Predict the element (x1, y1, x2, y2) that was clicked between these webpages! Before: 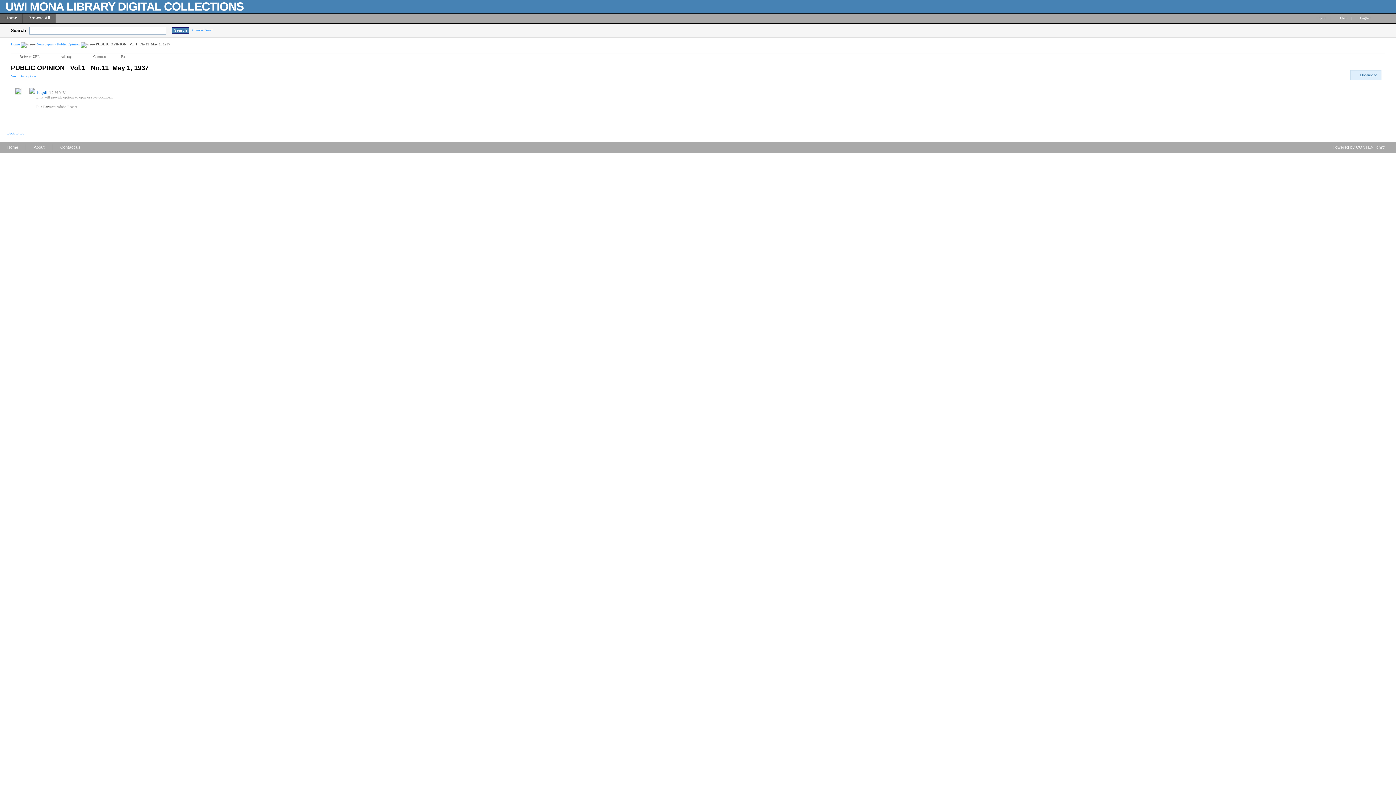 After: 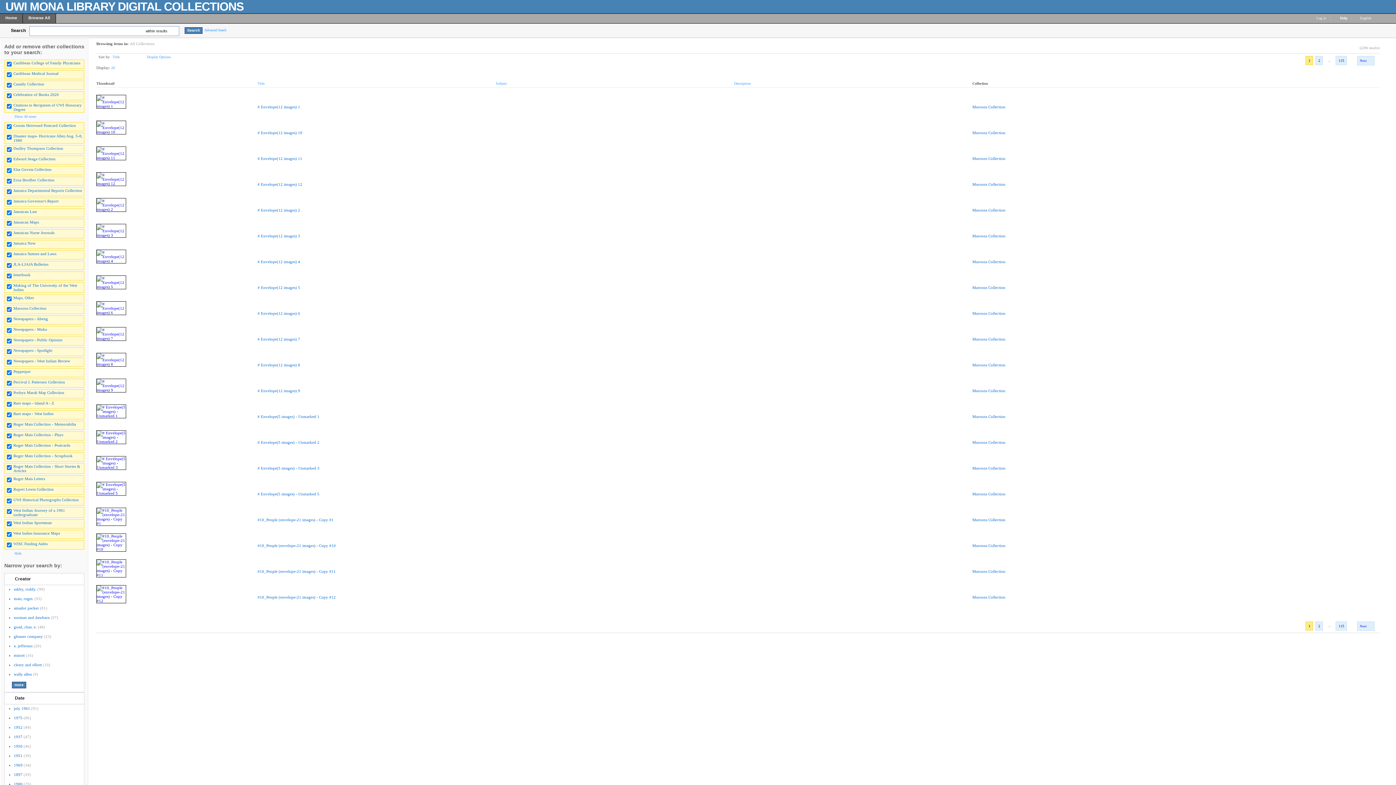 Action: label: Browse All bbox: (22, 13, 56, 25)